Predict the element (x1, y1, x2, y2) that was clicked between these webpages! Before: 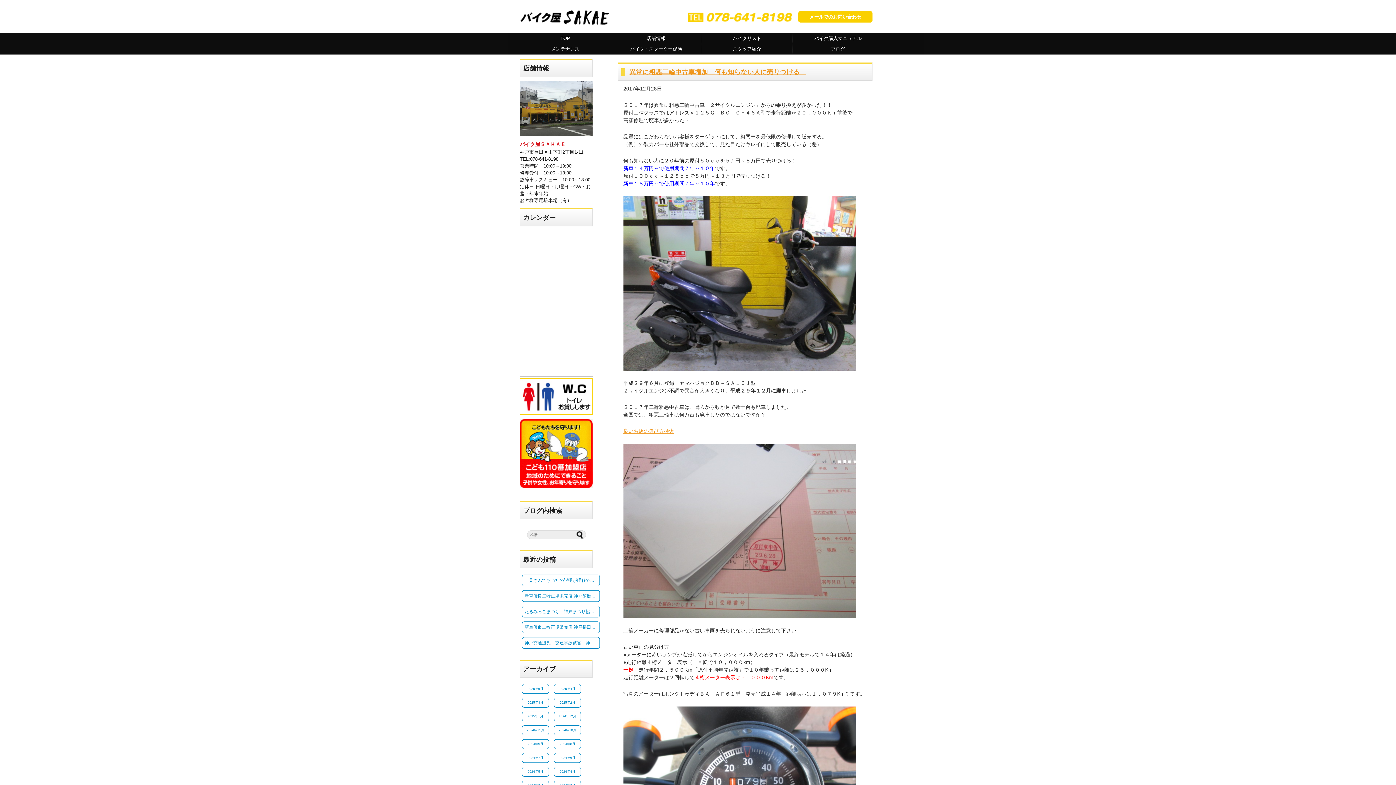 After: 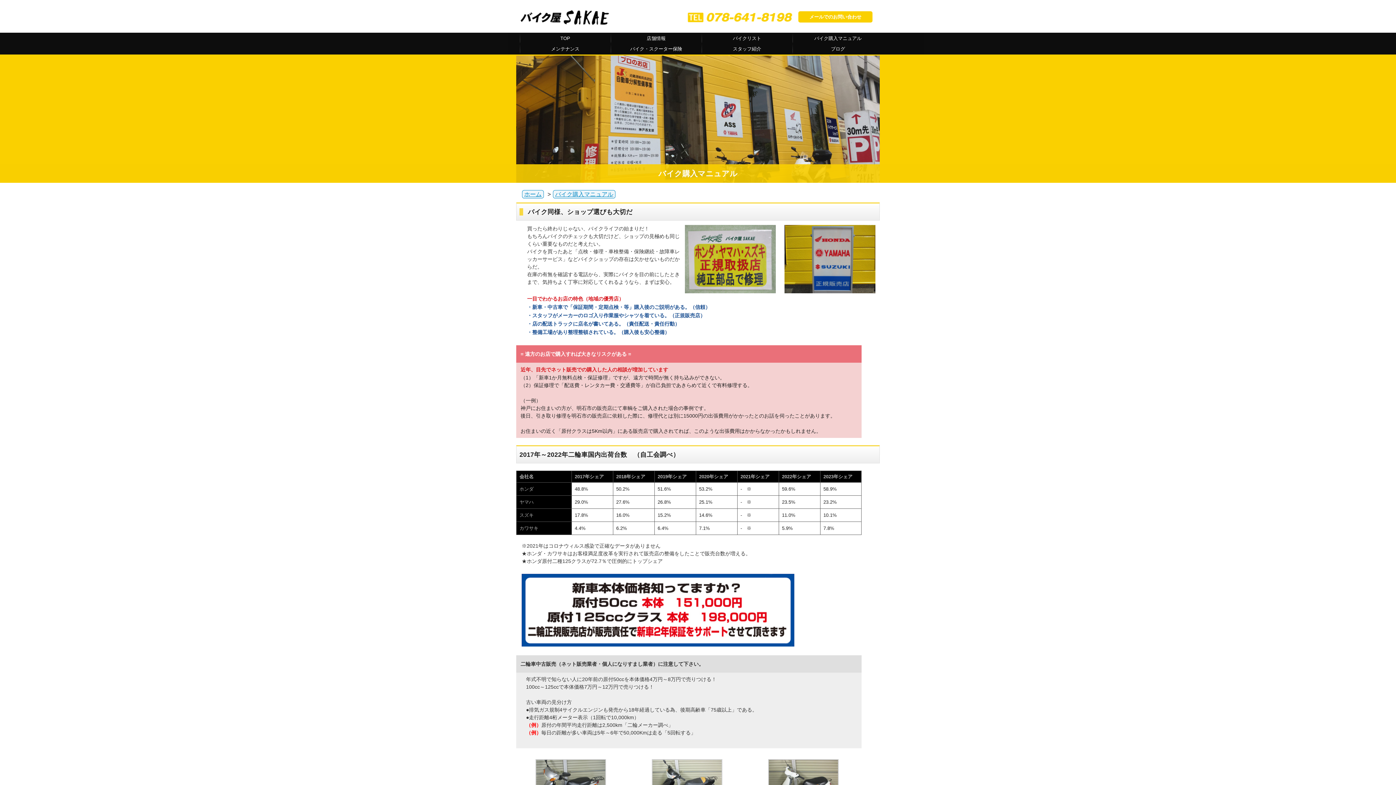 Action: label: 良いお店の選び方検索 bbox: (623, 428, 674, 434)